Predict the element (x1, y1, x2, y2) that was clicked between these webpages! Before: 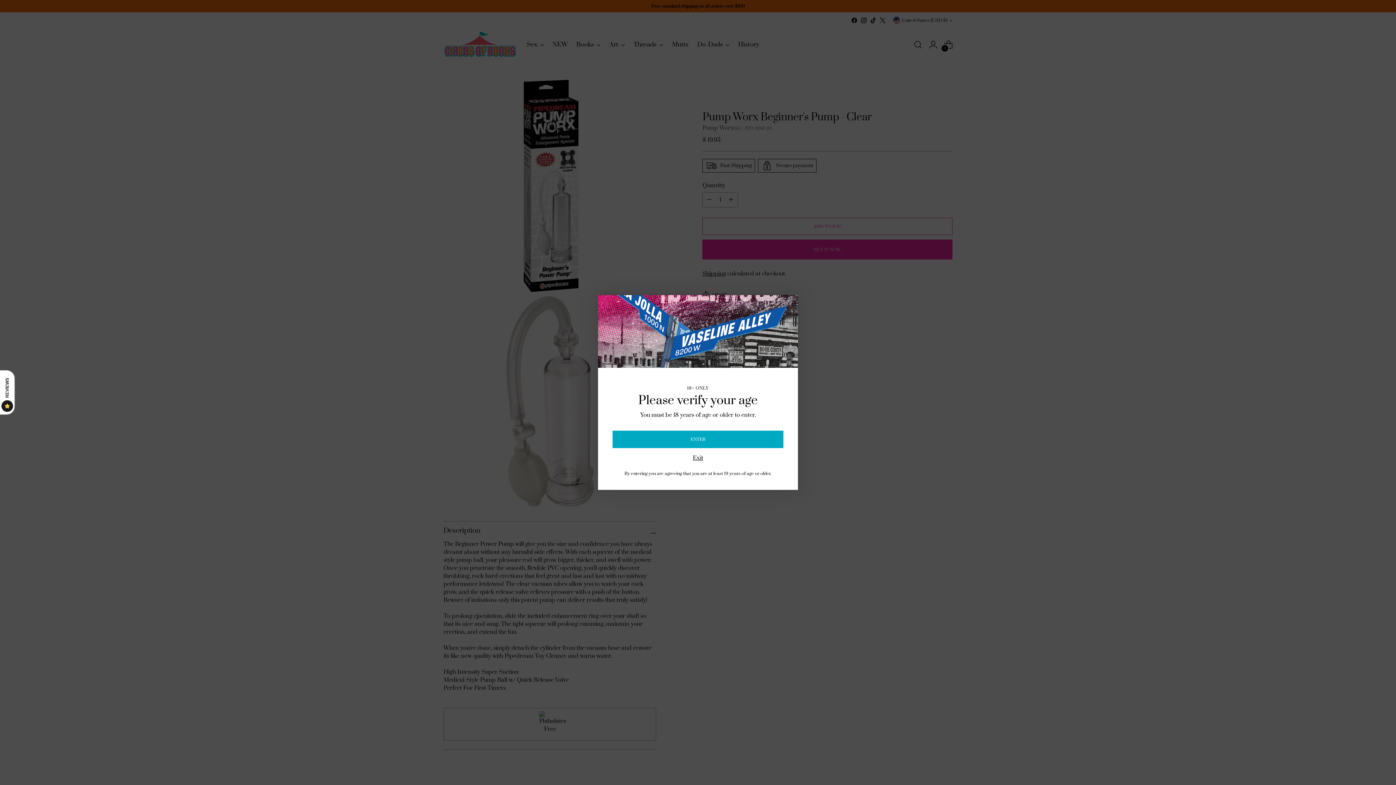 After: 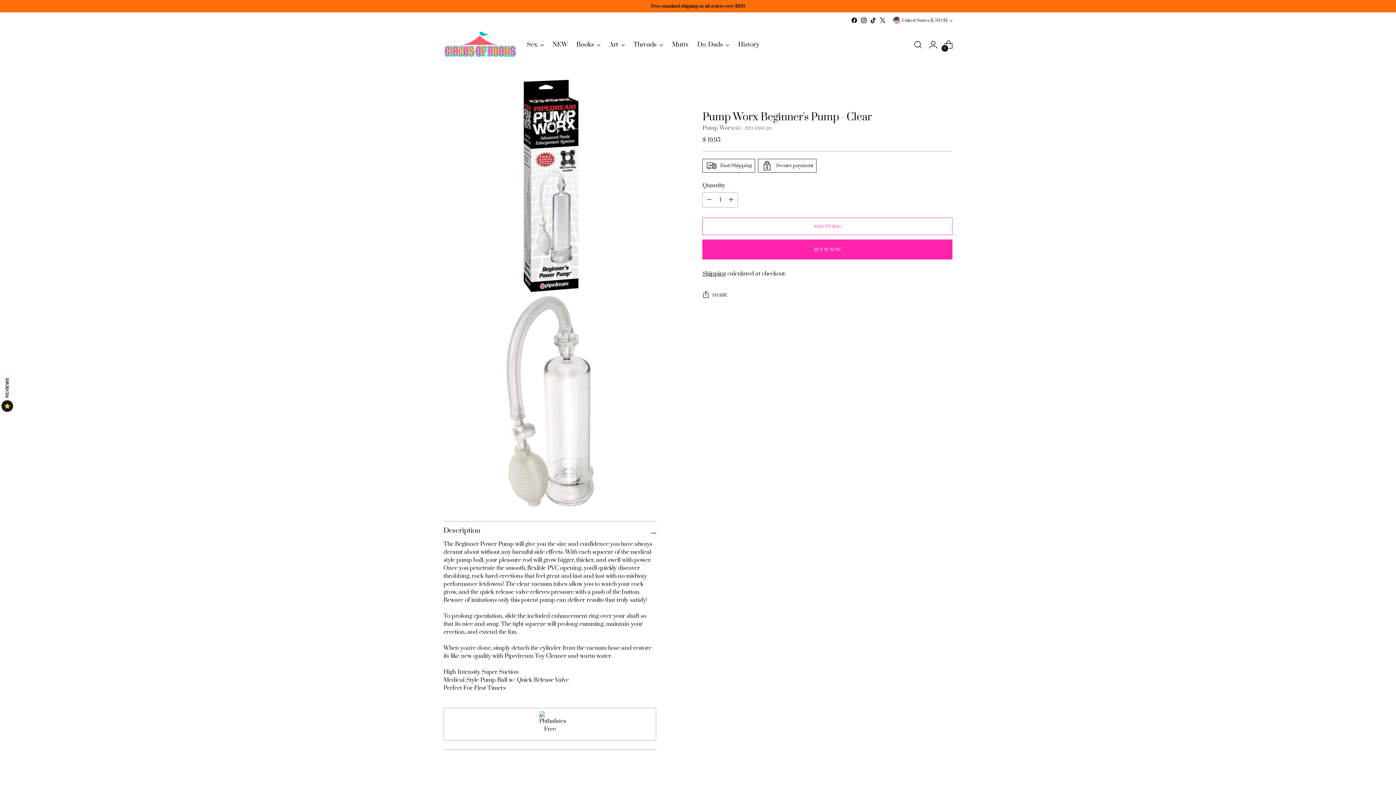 Action: bbox: (612, 430, 783, 448) label: ENTER